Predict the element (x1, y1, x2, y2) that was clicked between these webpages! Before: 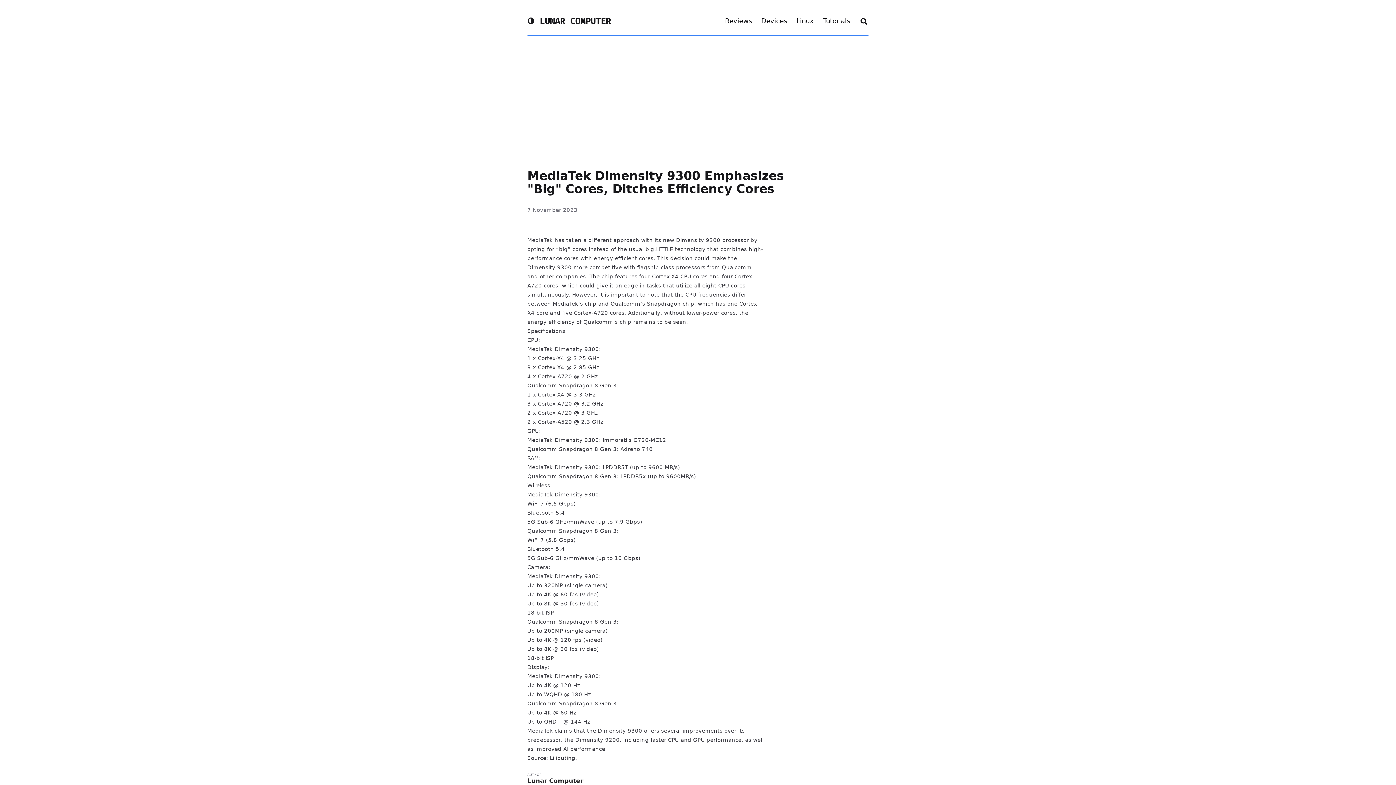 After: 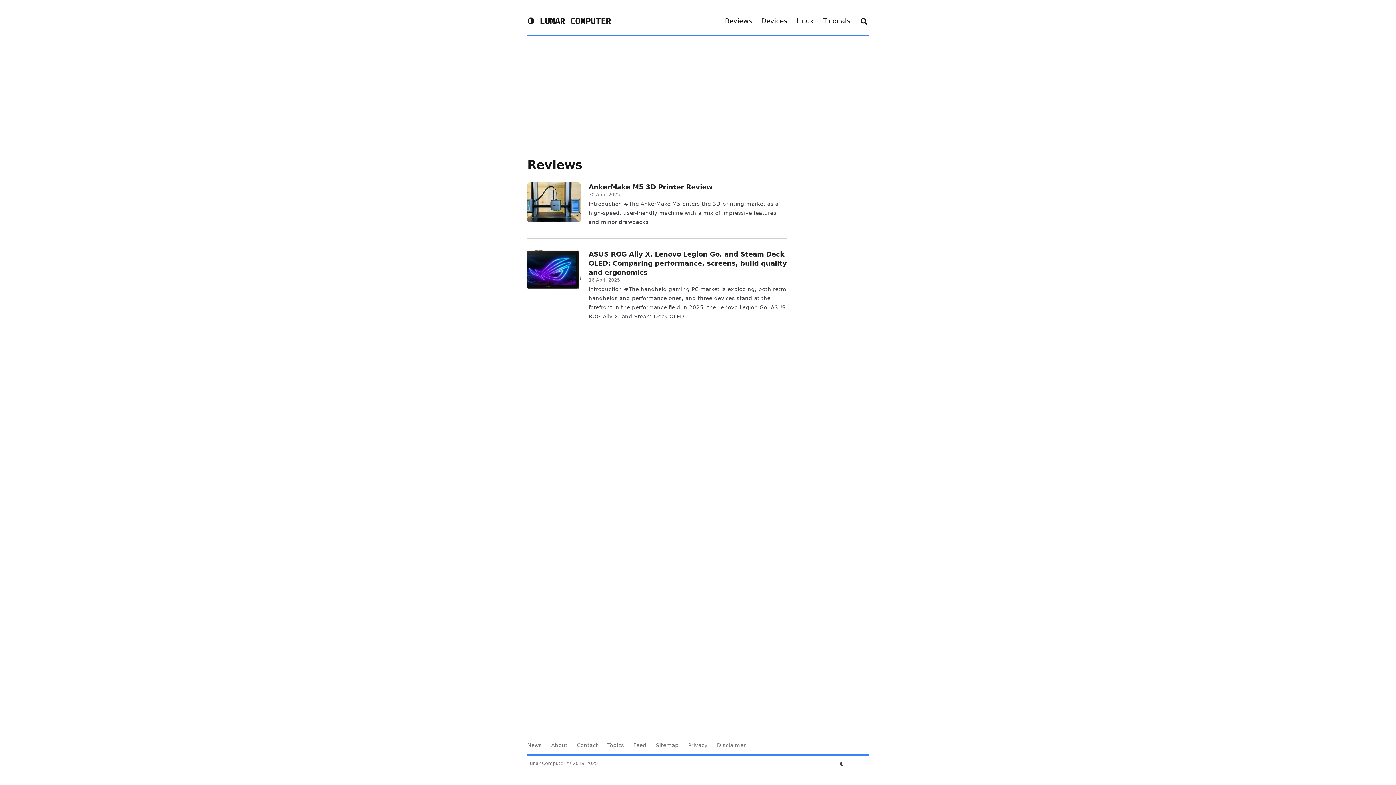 Action: label: Reviews bbox: (725, 17, 752, 24)